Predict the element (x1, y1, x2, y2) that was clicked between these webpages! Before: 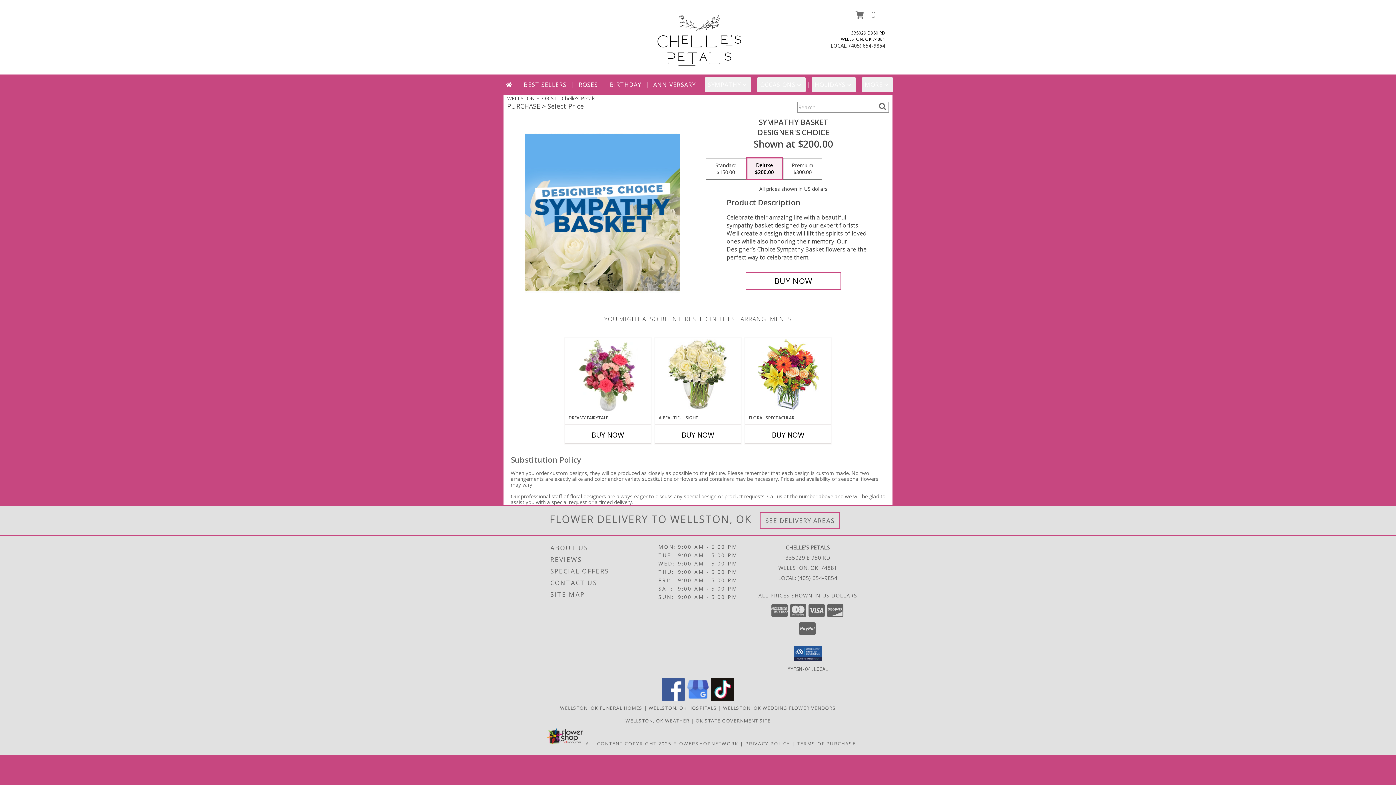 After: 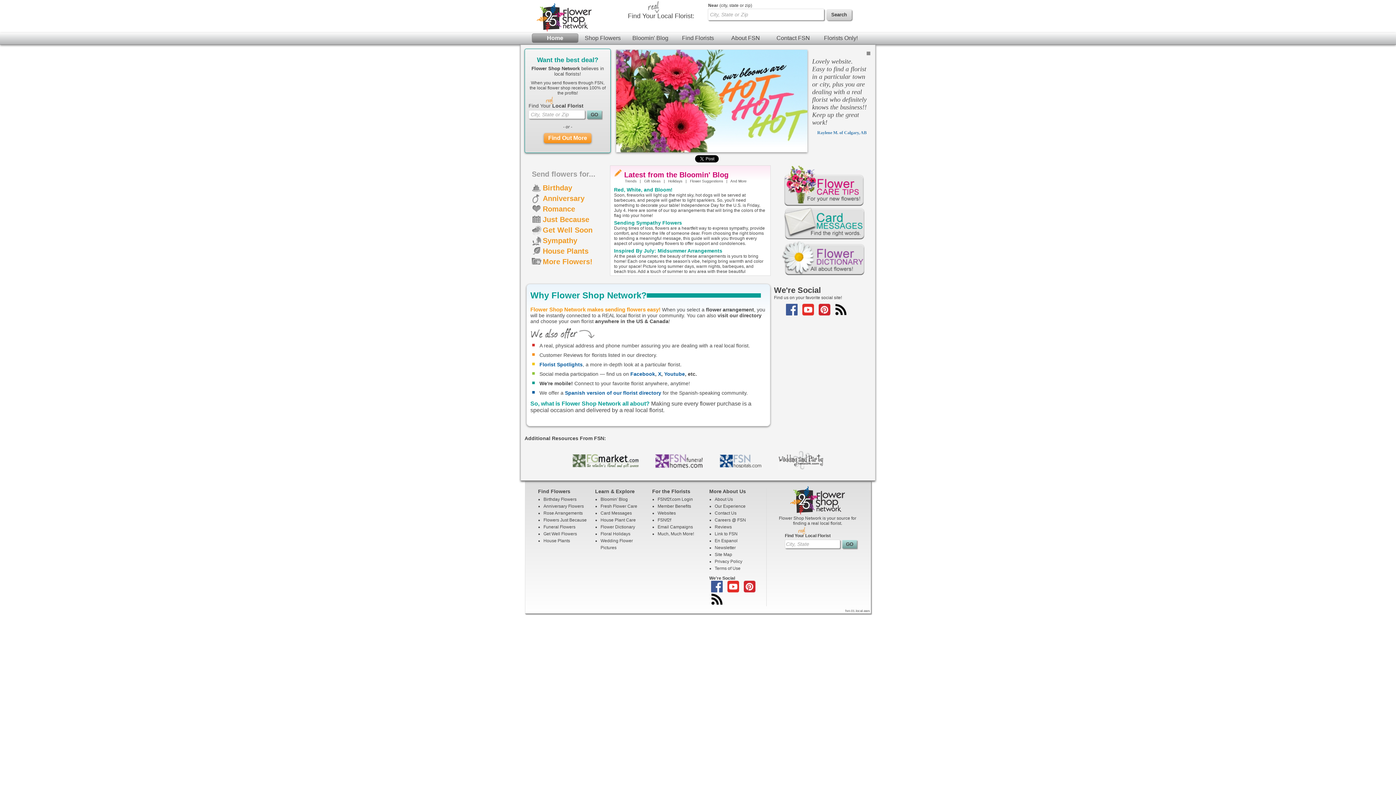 Action: bbox: (673, 740, 738, 747) label: Flower shop network opens in new window